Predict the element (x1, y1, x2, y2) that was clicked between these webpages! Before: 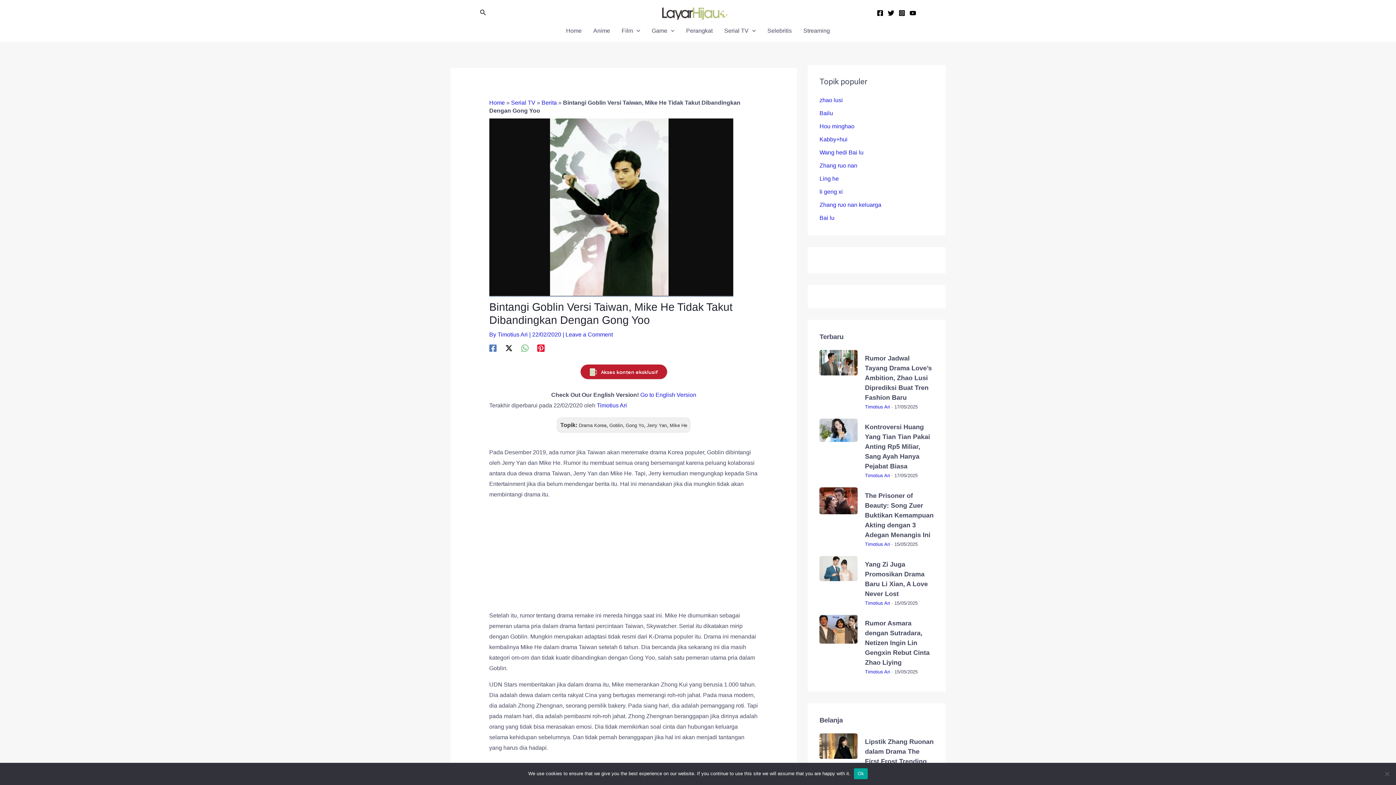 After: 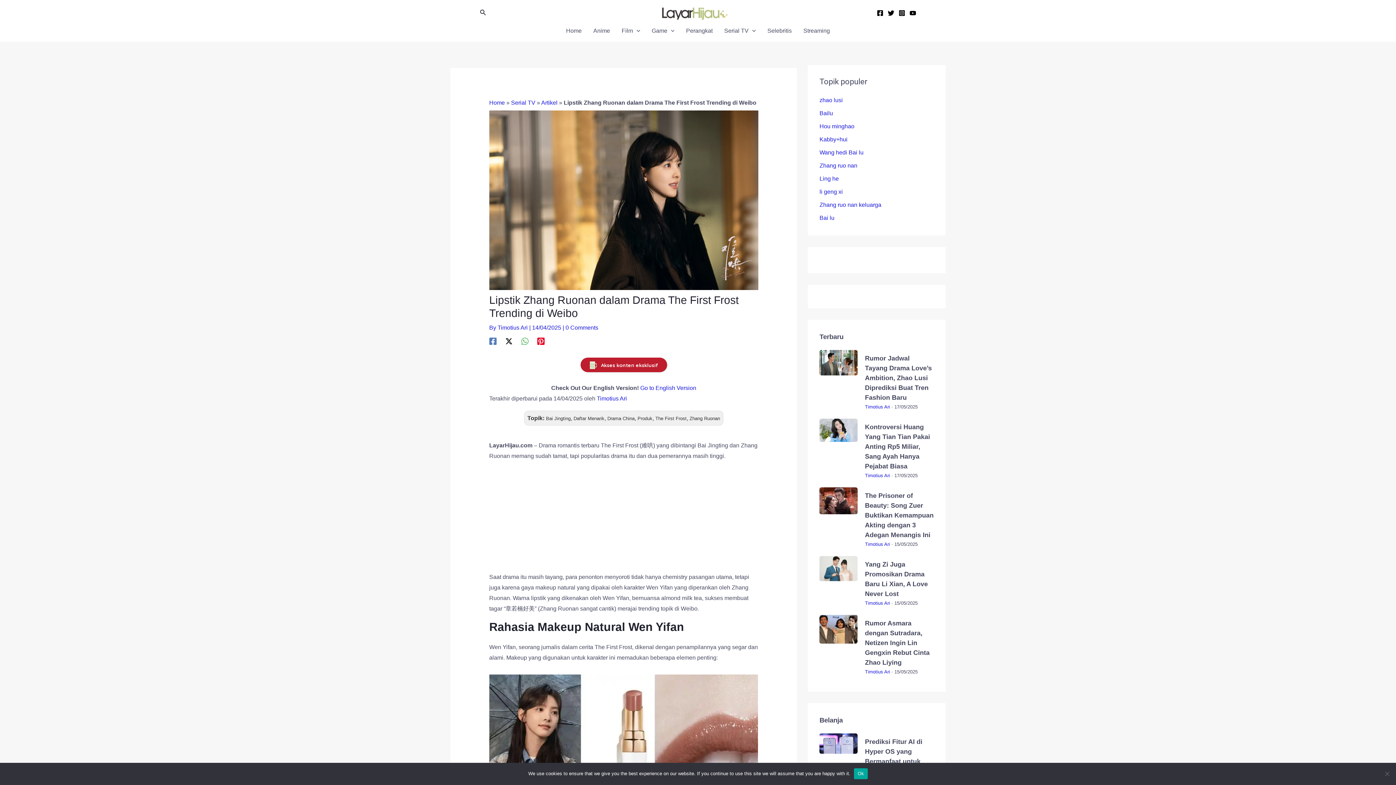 Action: bbox: (819, 733, 857, 759) label: Lipstik Zhang Ruonan dalam Drama The First Frost Trending di Weibo